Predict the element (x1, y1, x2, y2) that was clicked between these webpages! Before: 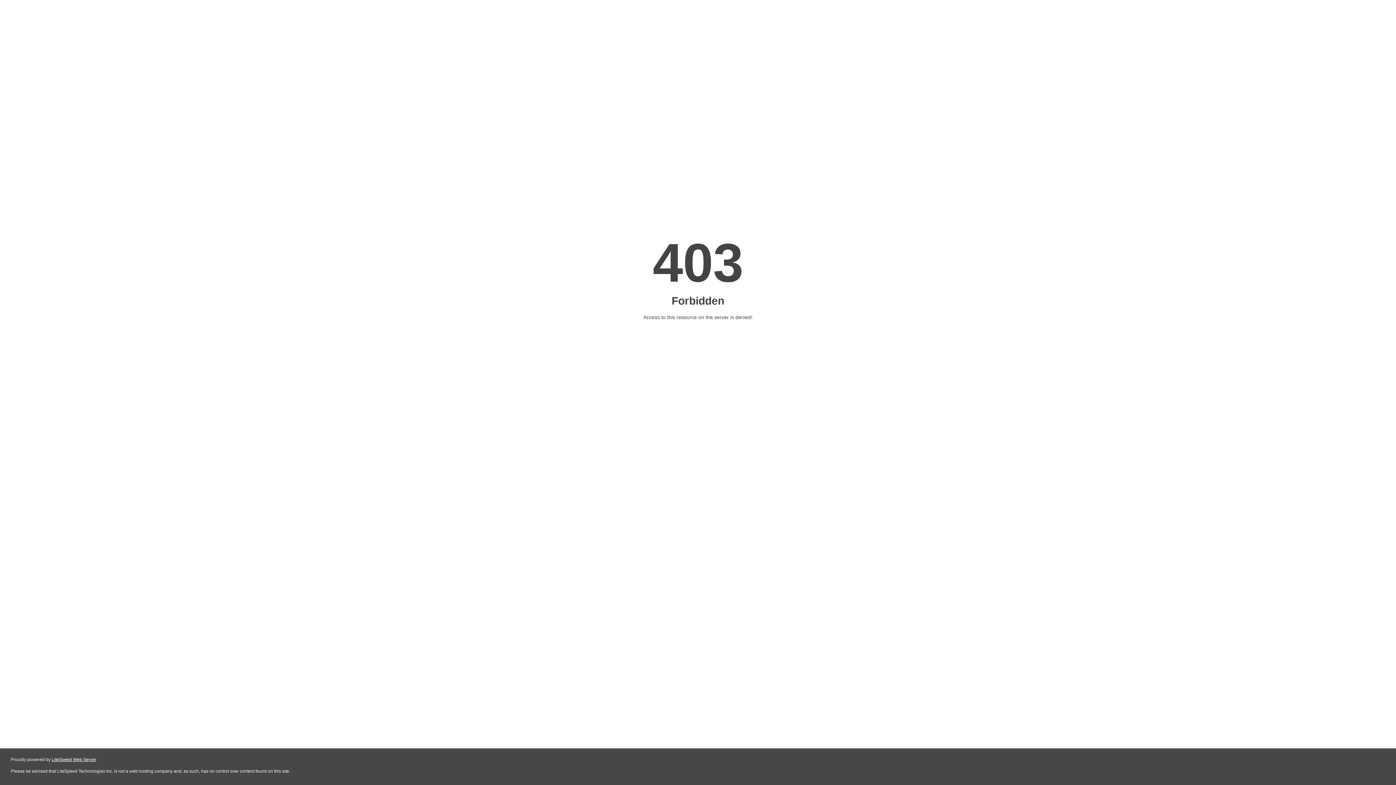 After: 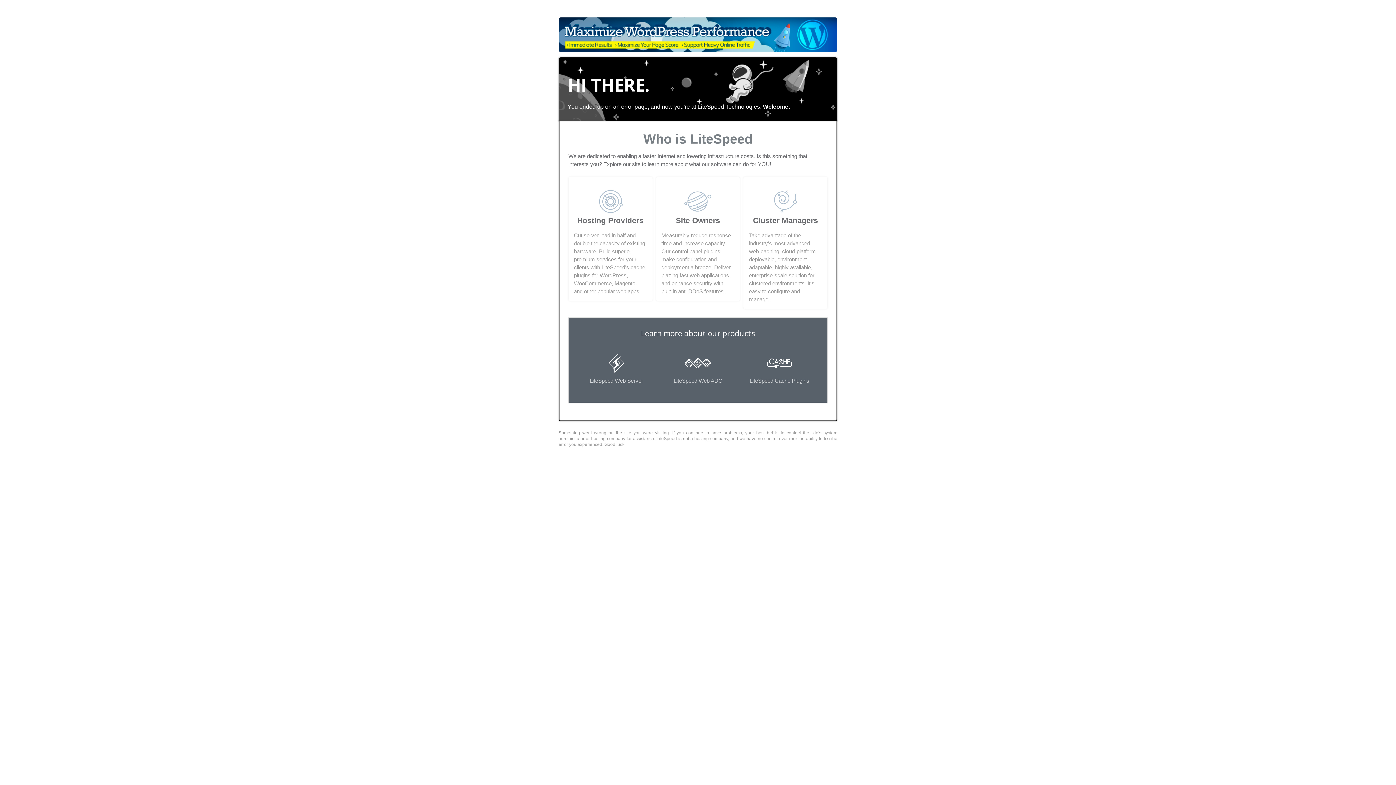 Action: bbox: (51, 757, 96, 762) label: LiteSpeed Web Server